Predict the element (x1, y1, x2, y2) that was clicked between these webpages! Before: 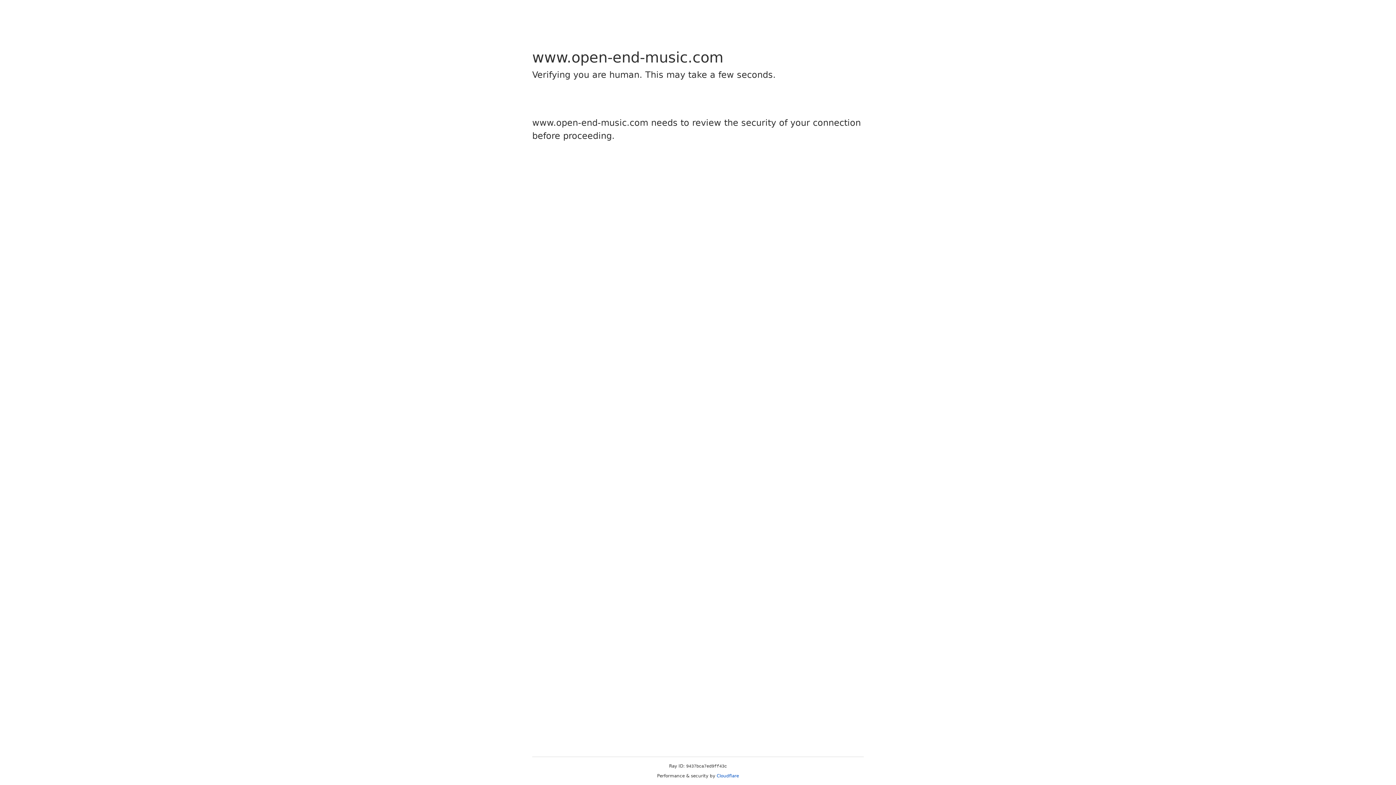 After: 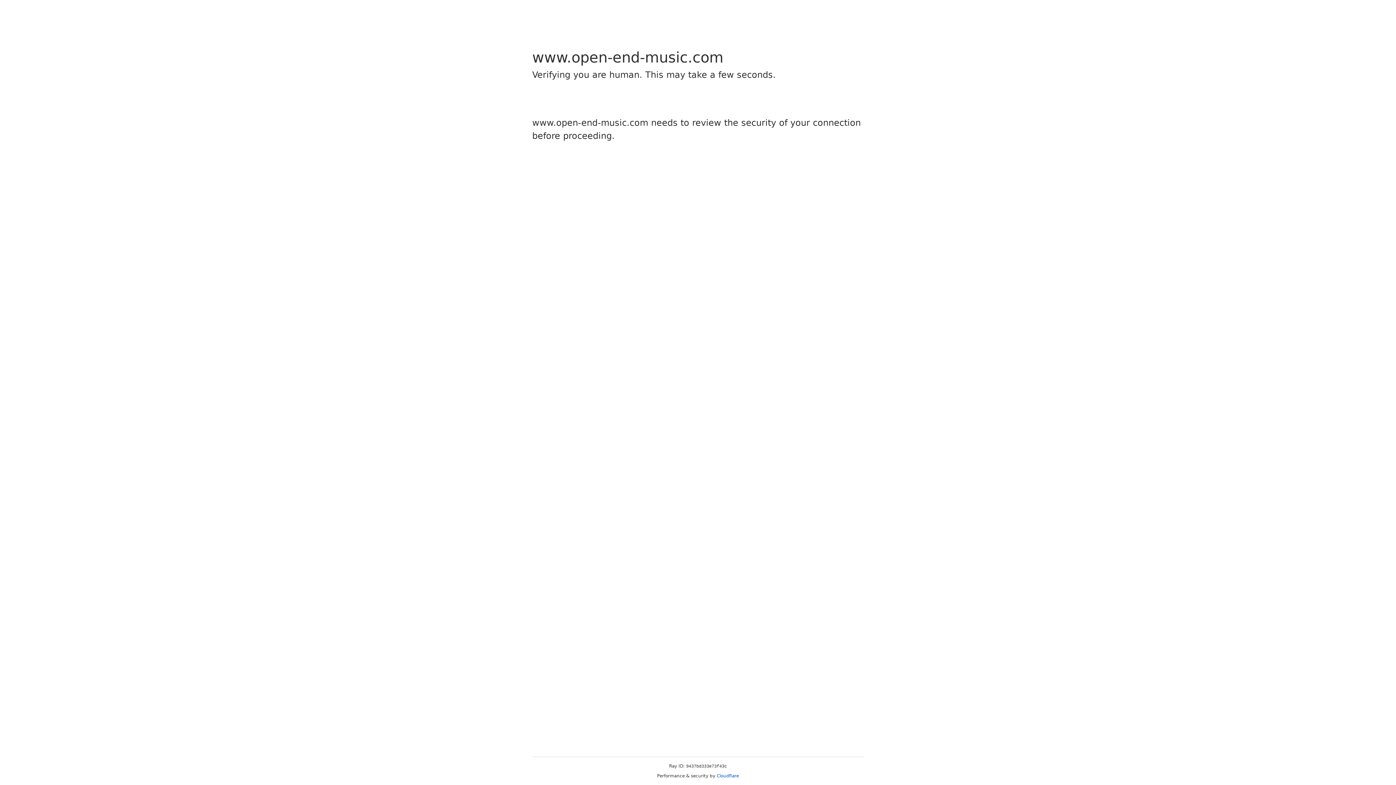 Action: bbox: (716, 773, 739, 778) label: Cloudflare